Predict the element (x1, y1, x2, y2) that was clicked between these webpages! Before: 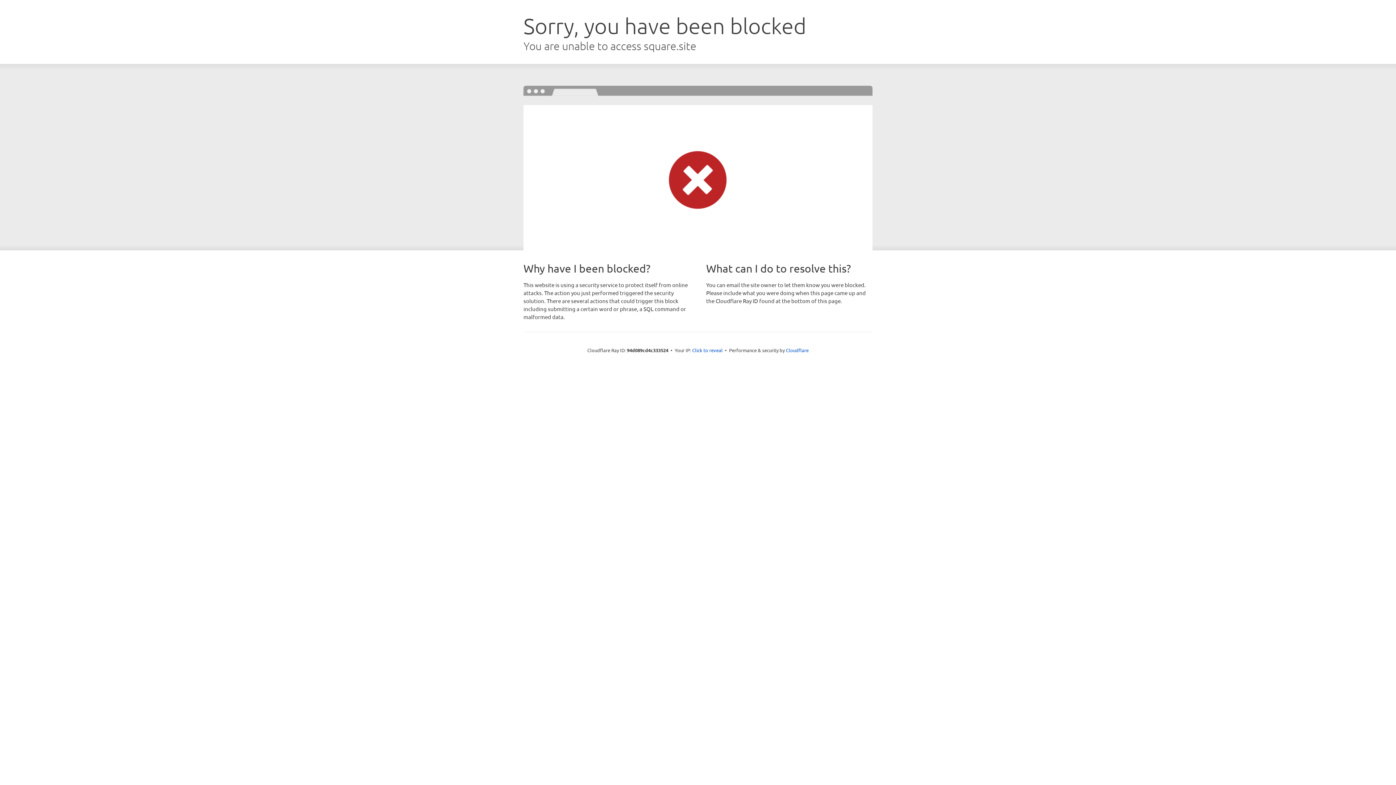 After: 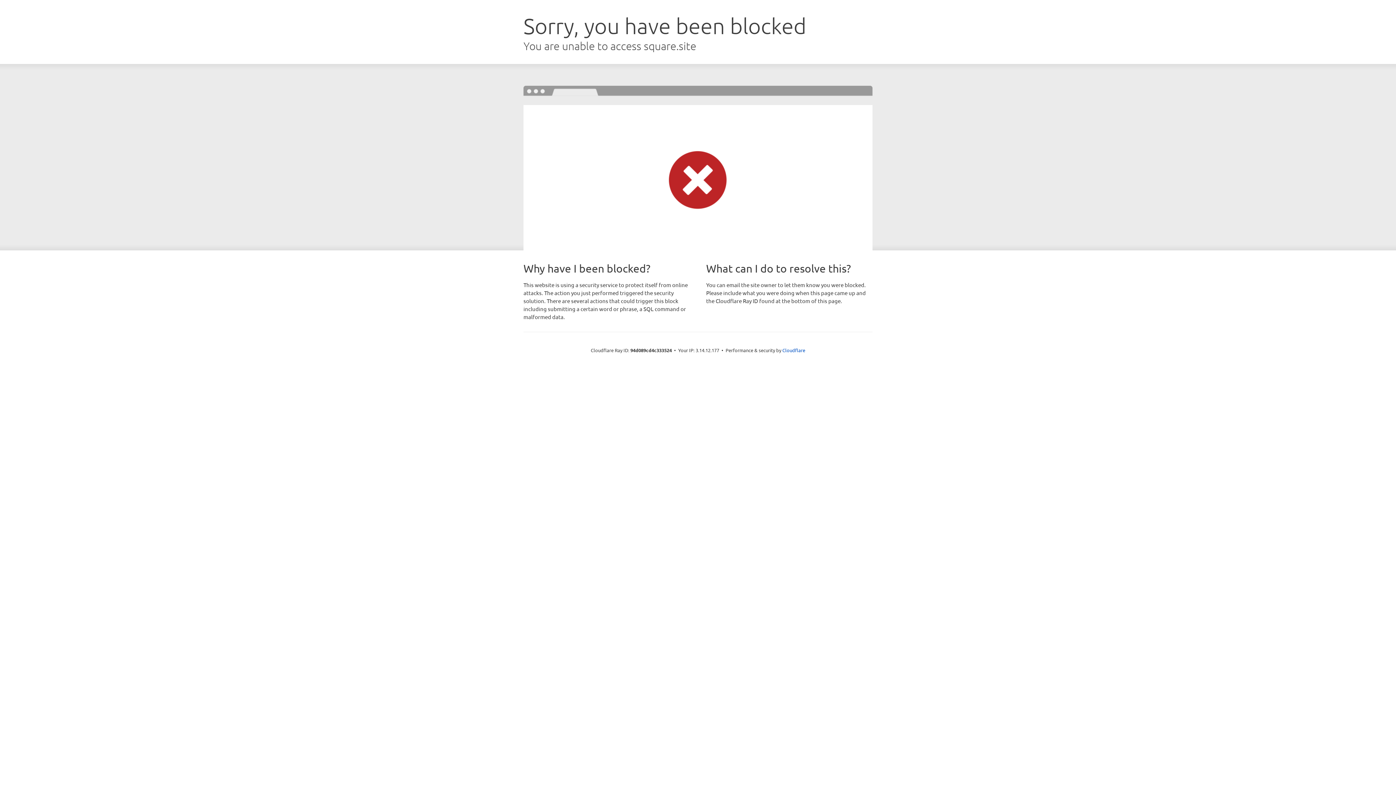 Action: bbox: (692, 346, 722, 353) label: Click to reveal